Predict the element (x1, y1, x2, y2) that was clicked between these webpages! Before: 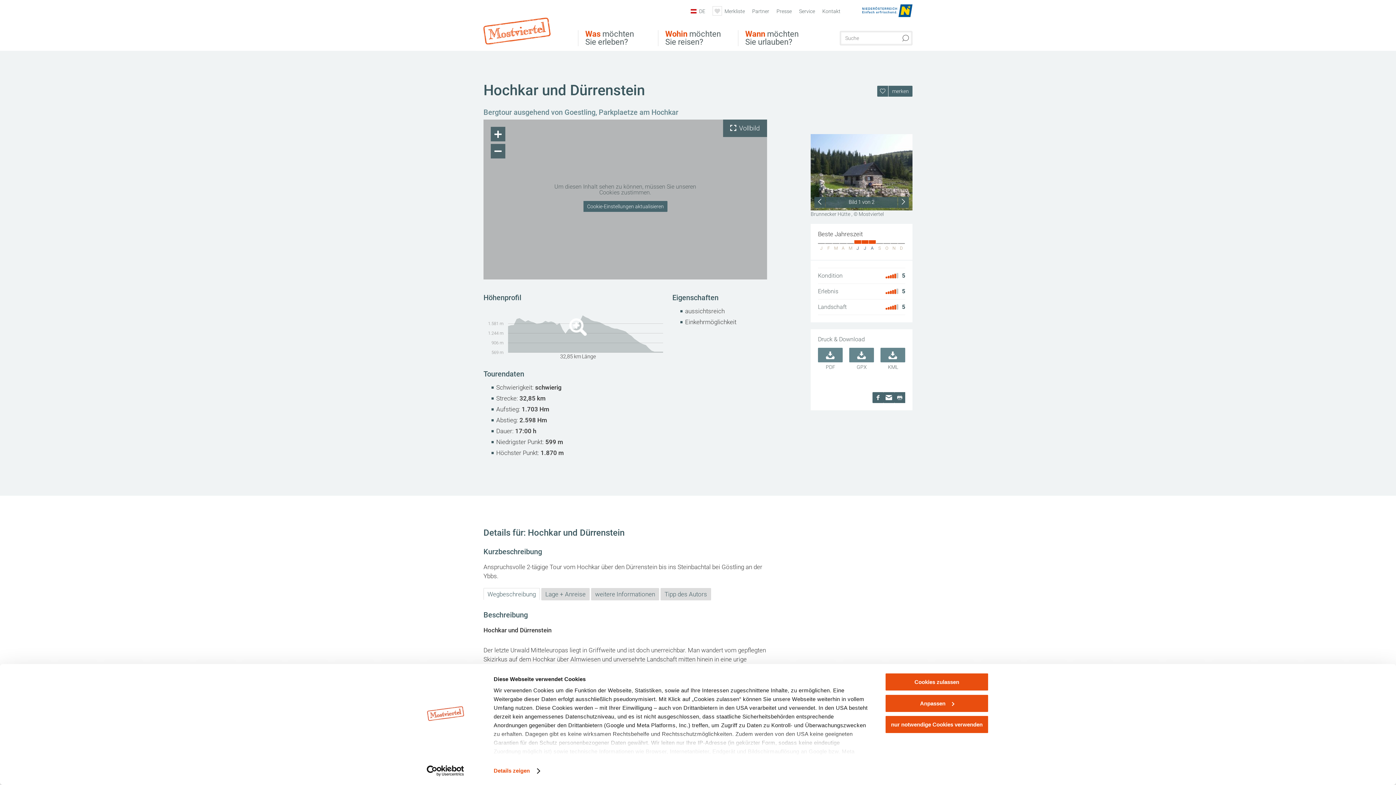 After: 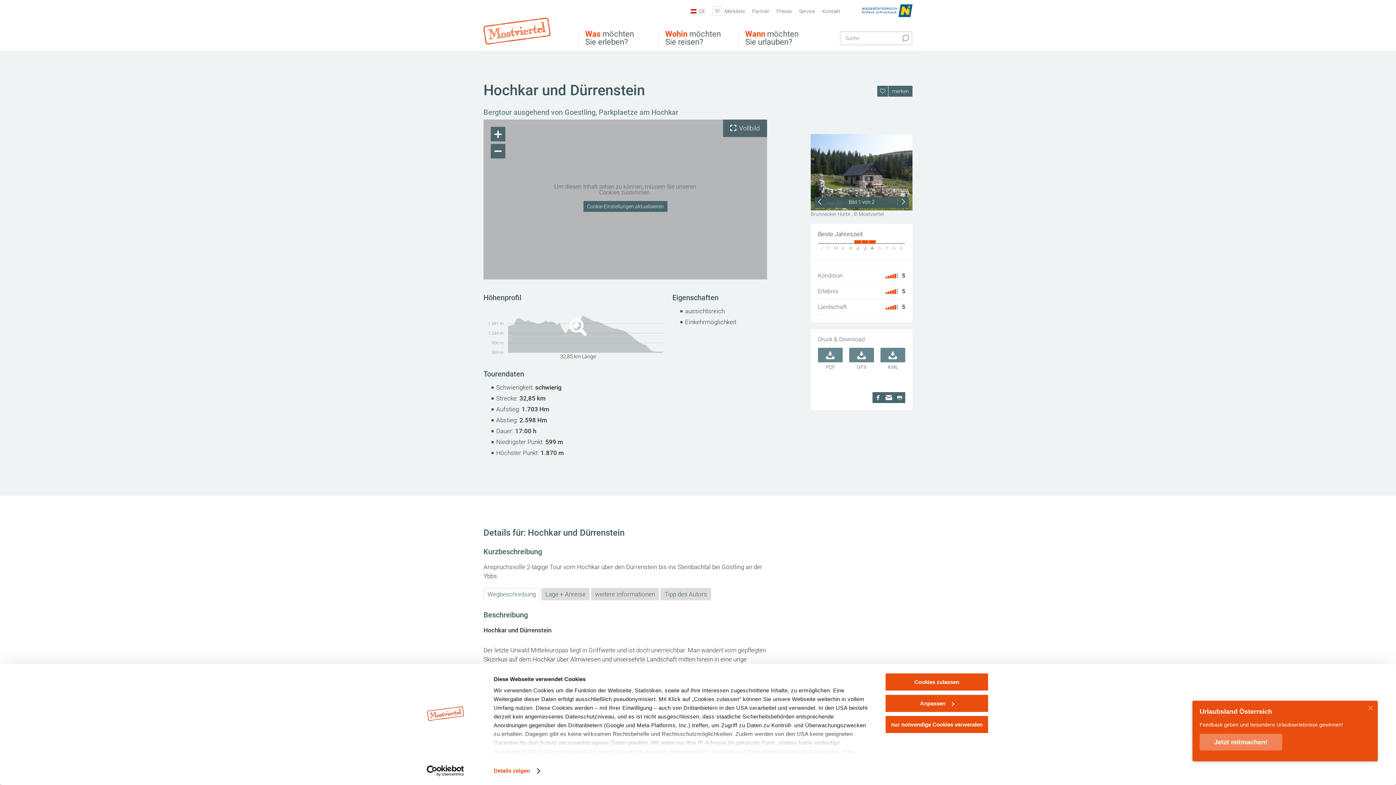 Action: bbox: (483, 290, 672, 366) label: 569 m
906 m
1.244 m
1.581 m

32,85 km Länge